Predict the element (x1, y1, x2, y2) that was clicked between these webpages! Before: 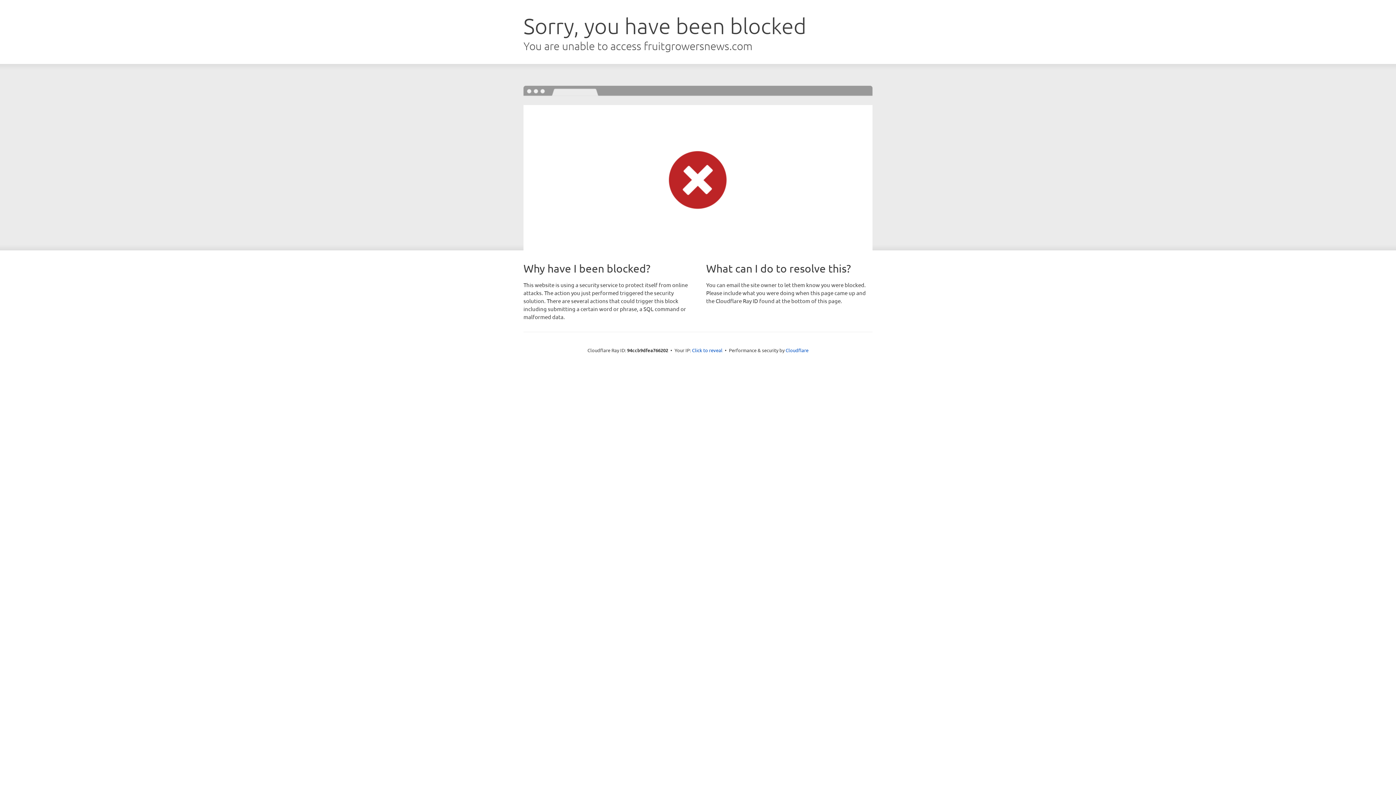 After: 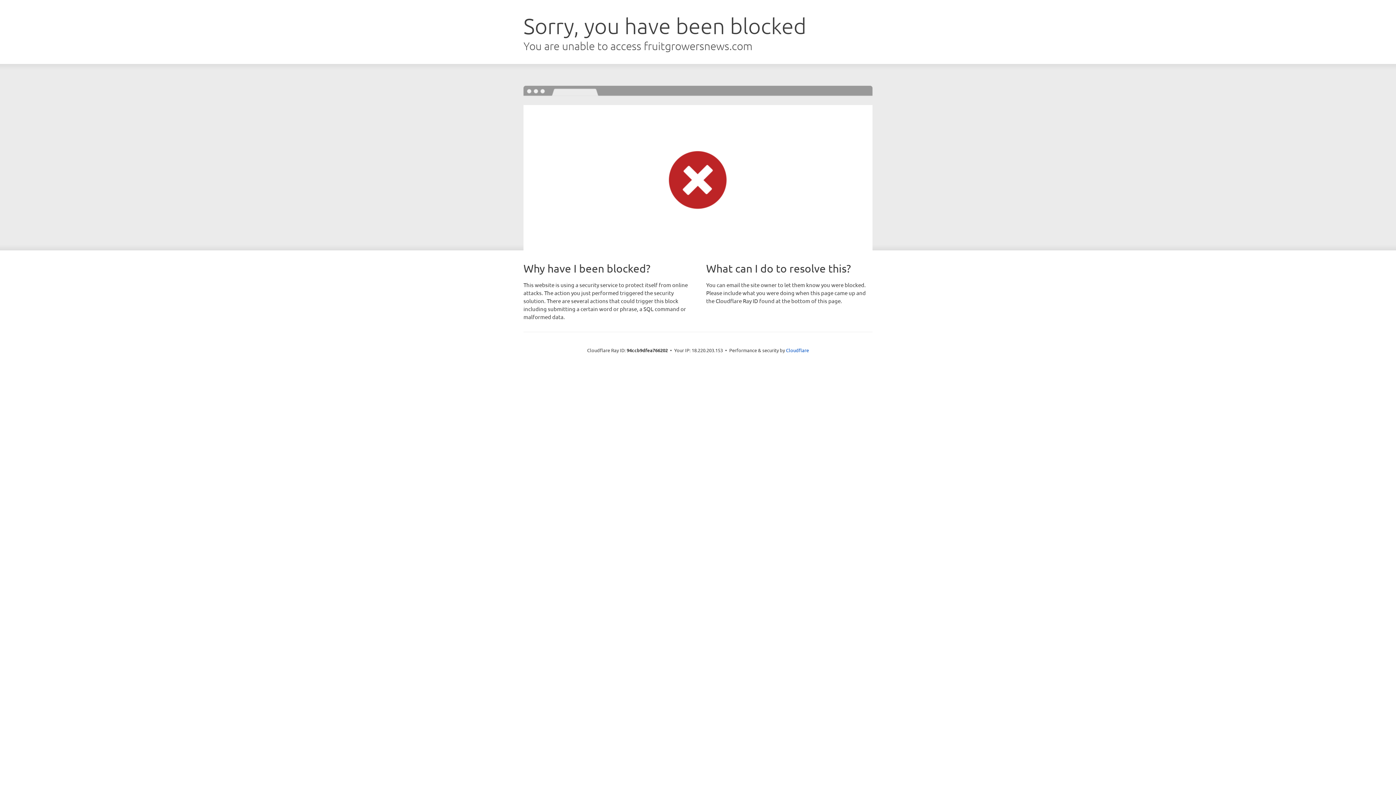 Action: label: Click to reveal bbox: (692, 346, 722, 353)